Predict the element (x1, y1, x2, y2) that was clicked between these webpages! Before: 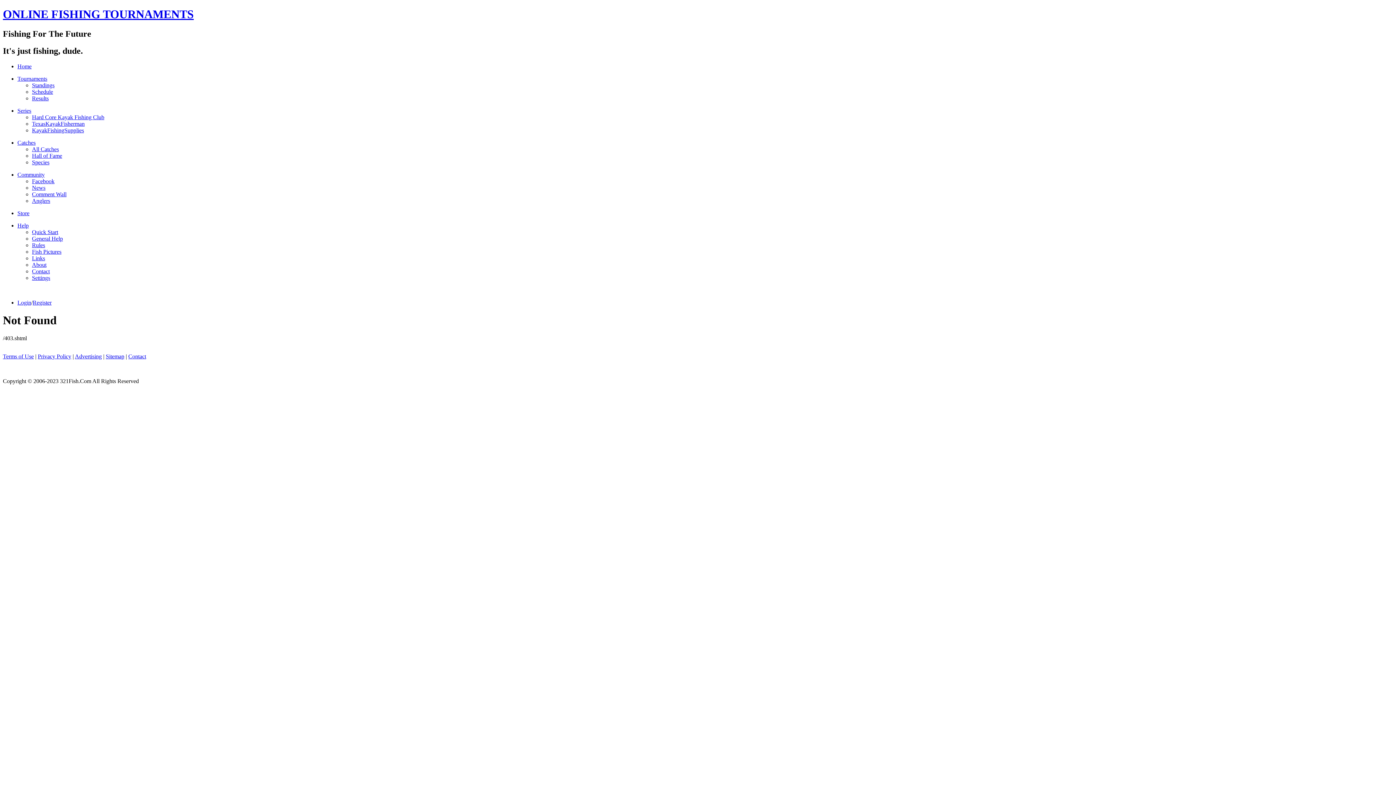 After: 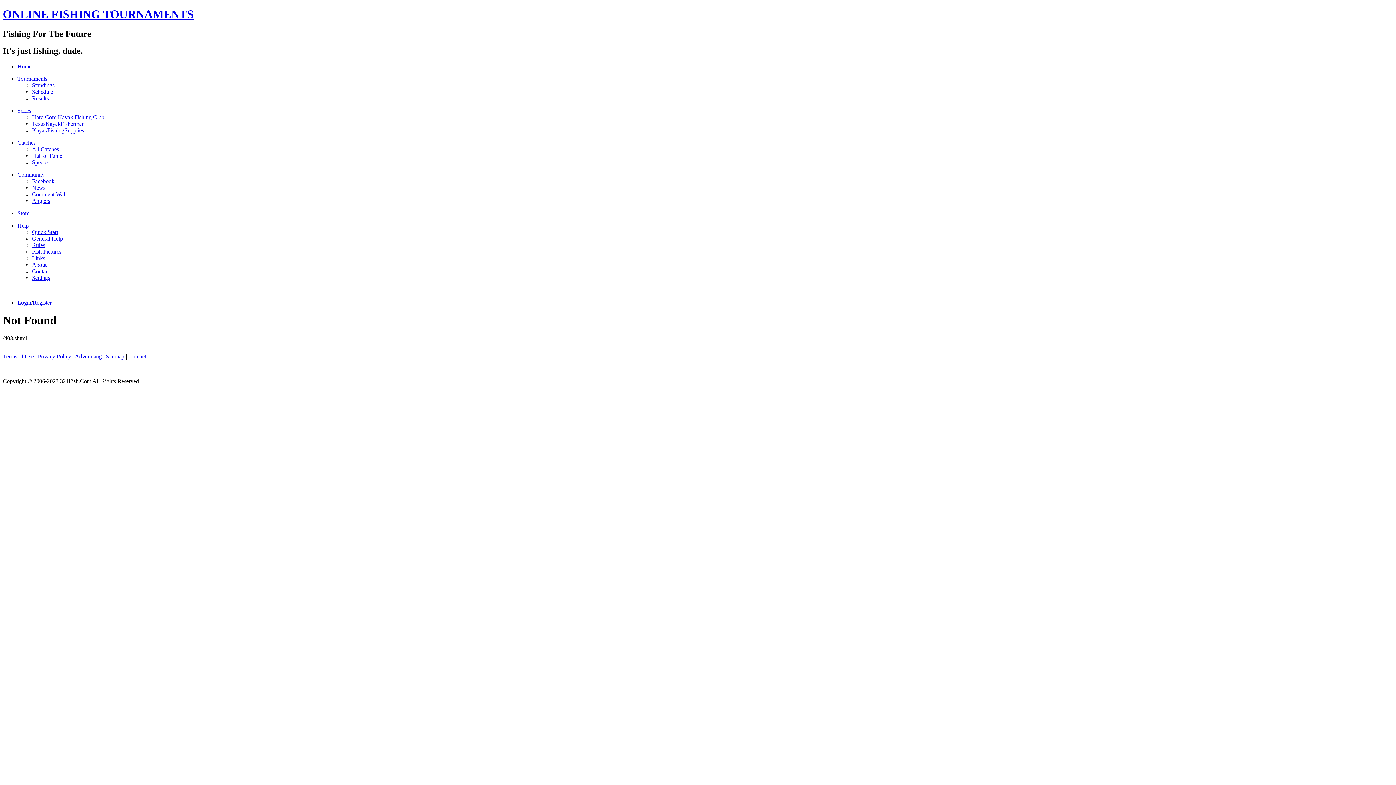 Action: bbox: (74, 353, 101, 359) label: Advertising